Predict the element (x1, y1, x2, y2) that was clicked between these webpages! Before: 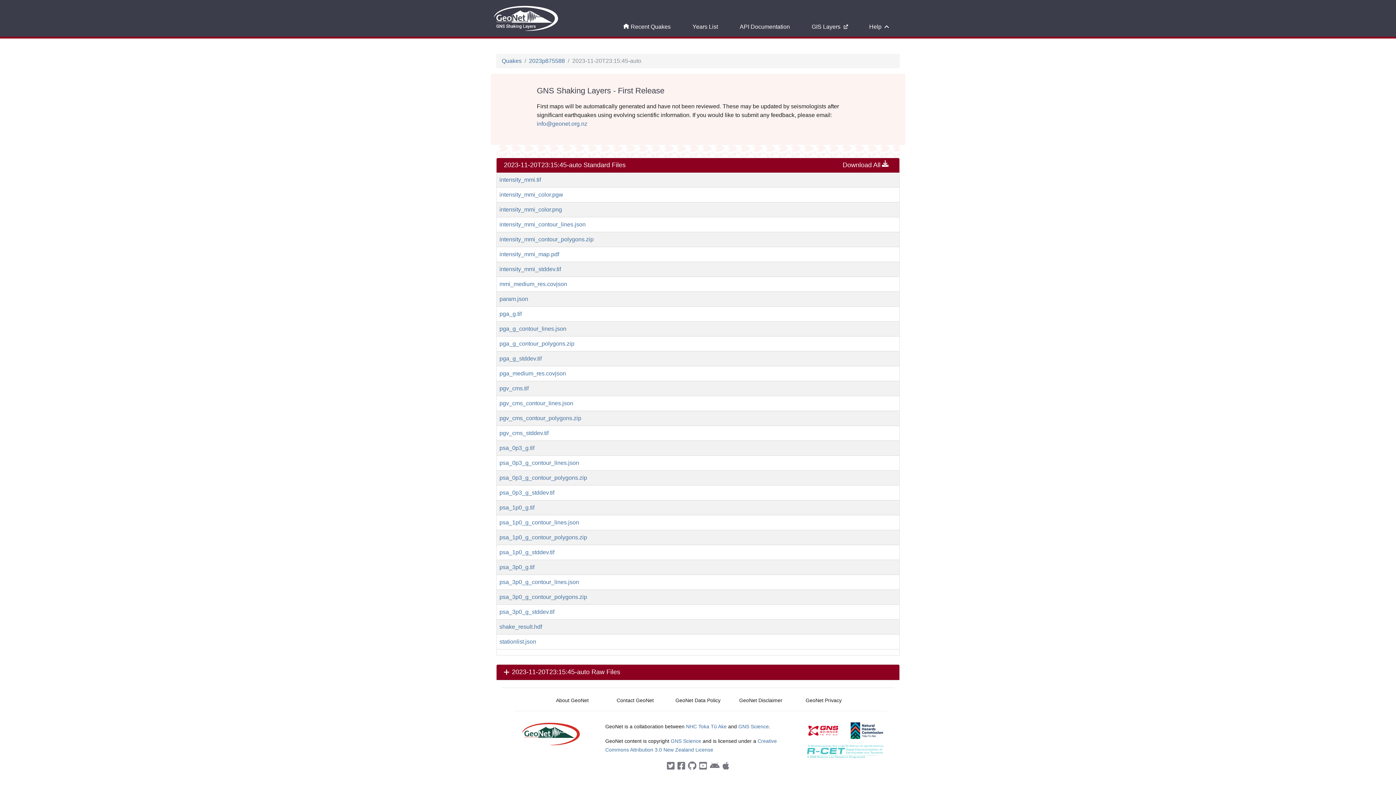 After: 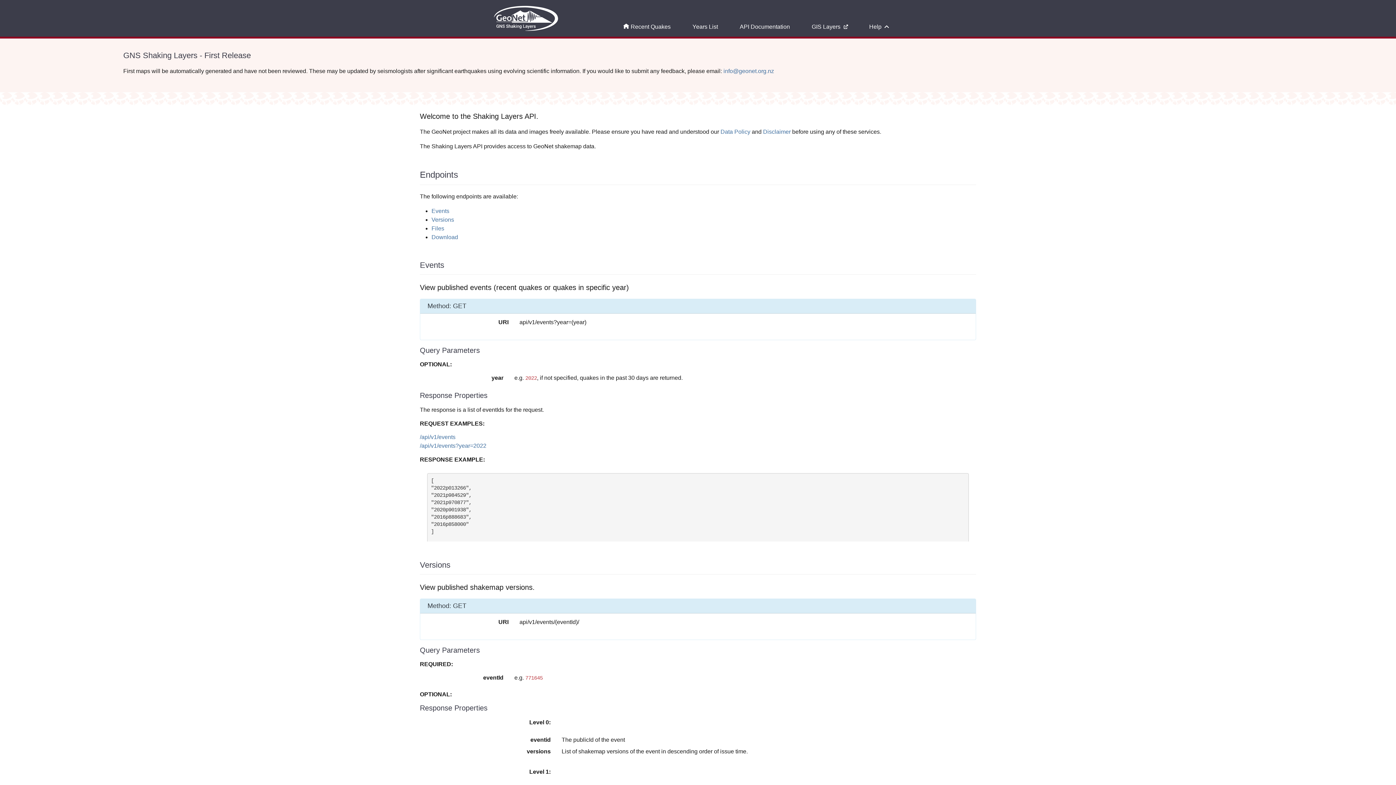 Action: bbox: (734, 17, 795, 36) label: API Documentation